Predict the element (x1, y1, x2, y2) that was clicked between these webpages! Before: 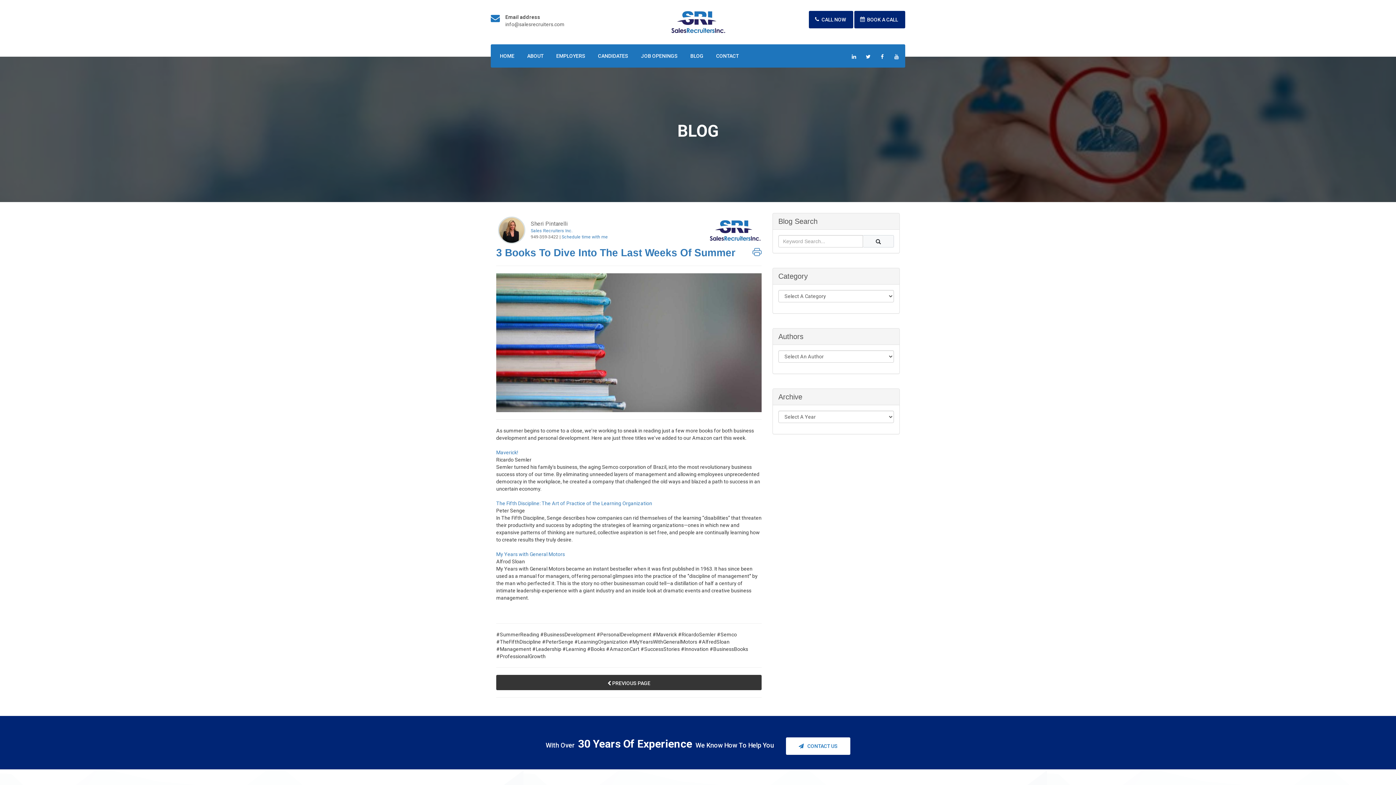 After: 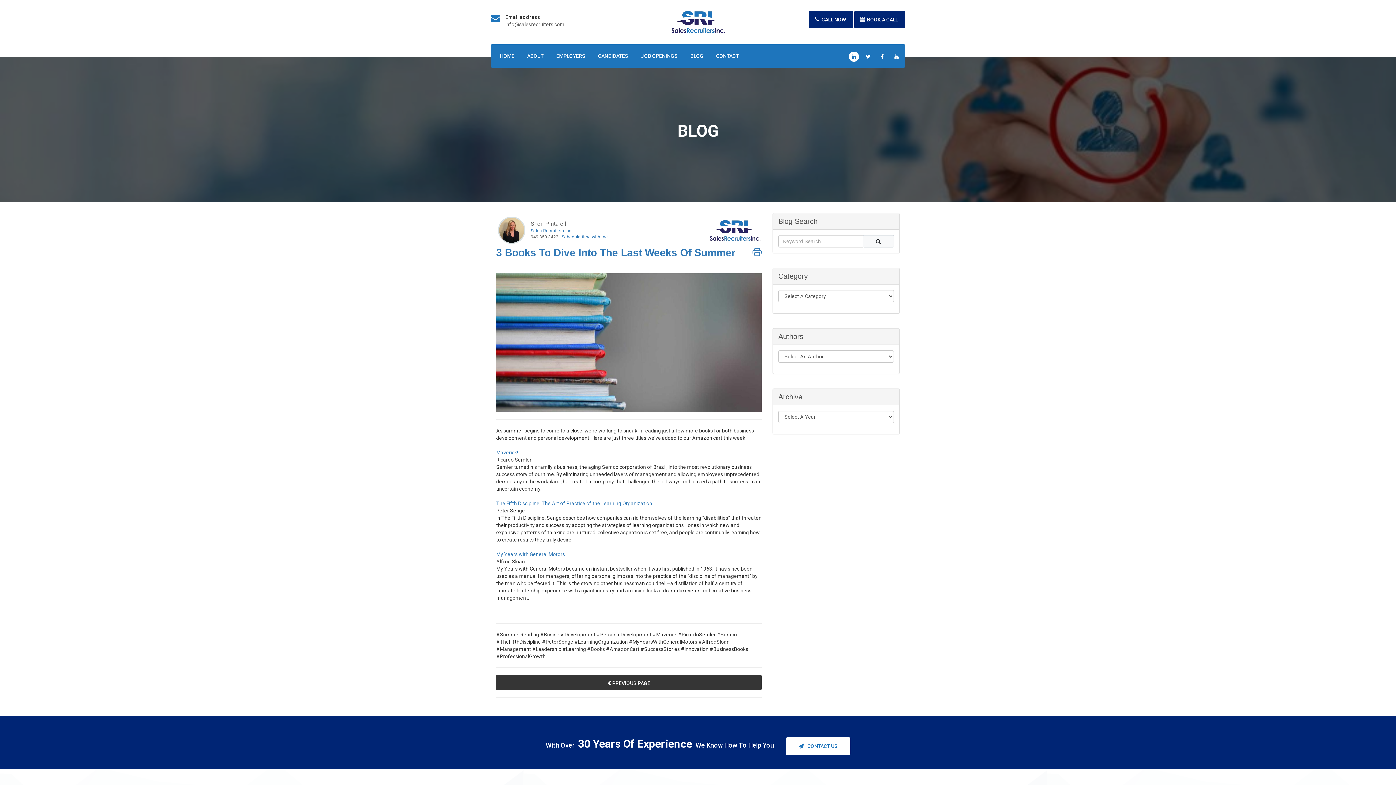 Action: bbox: (849, 51, 859, 61)